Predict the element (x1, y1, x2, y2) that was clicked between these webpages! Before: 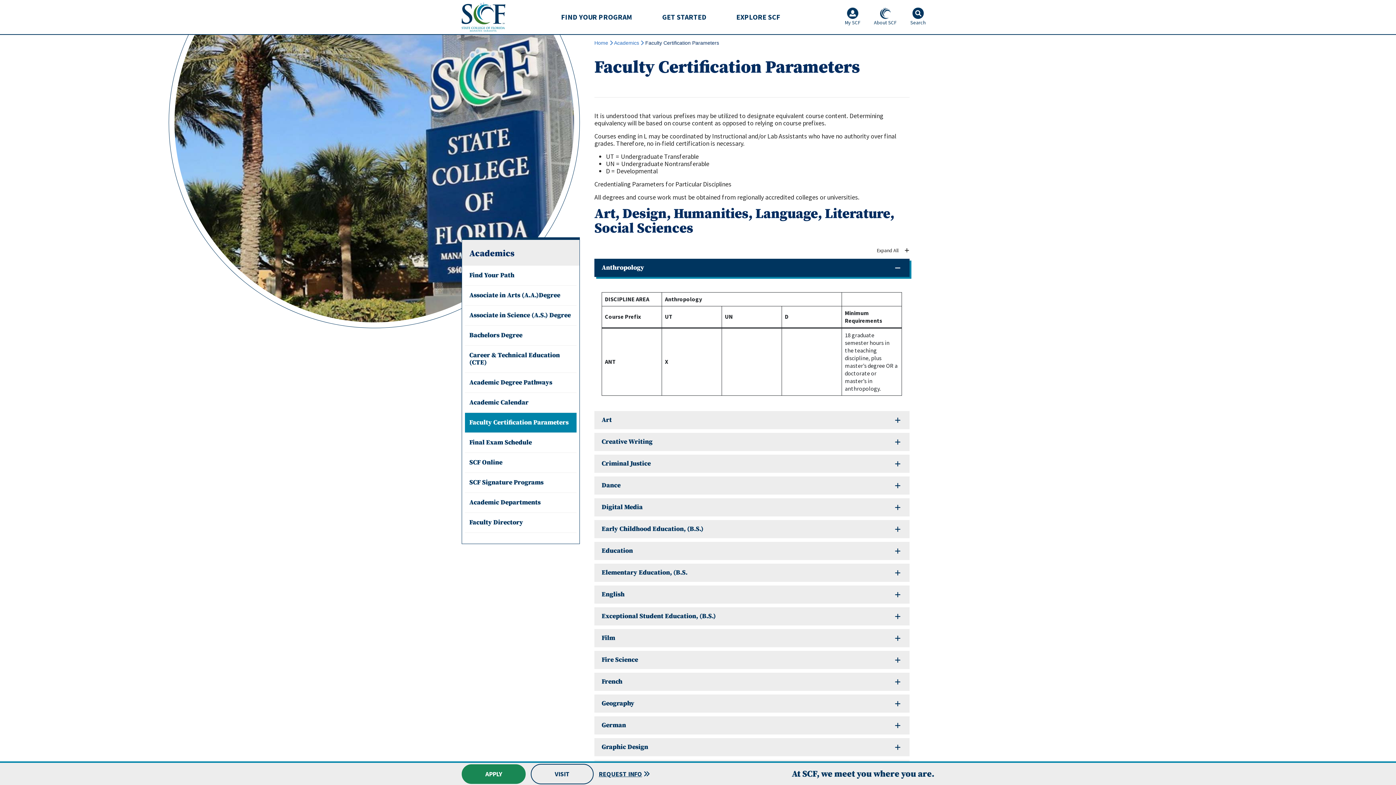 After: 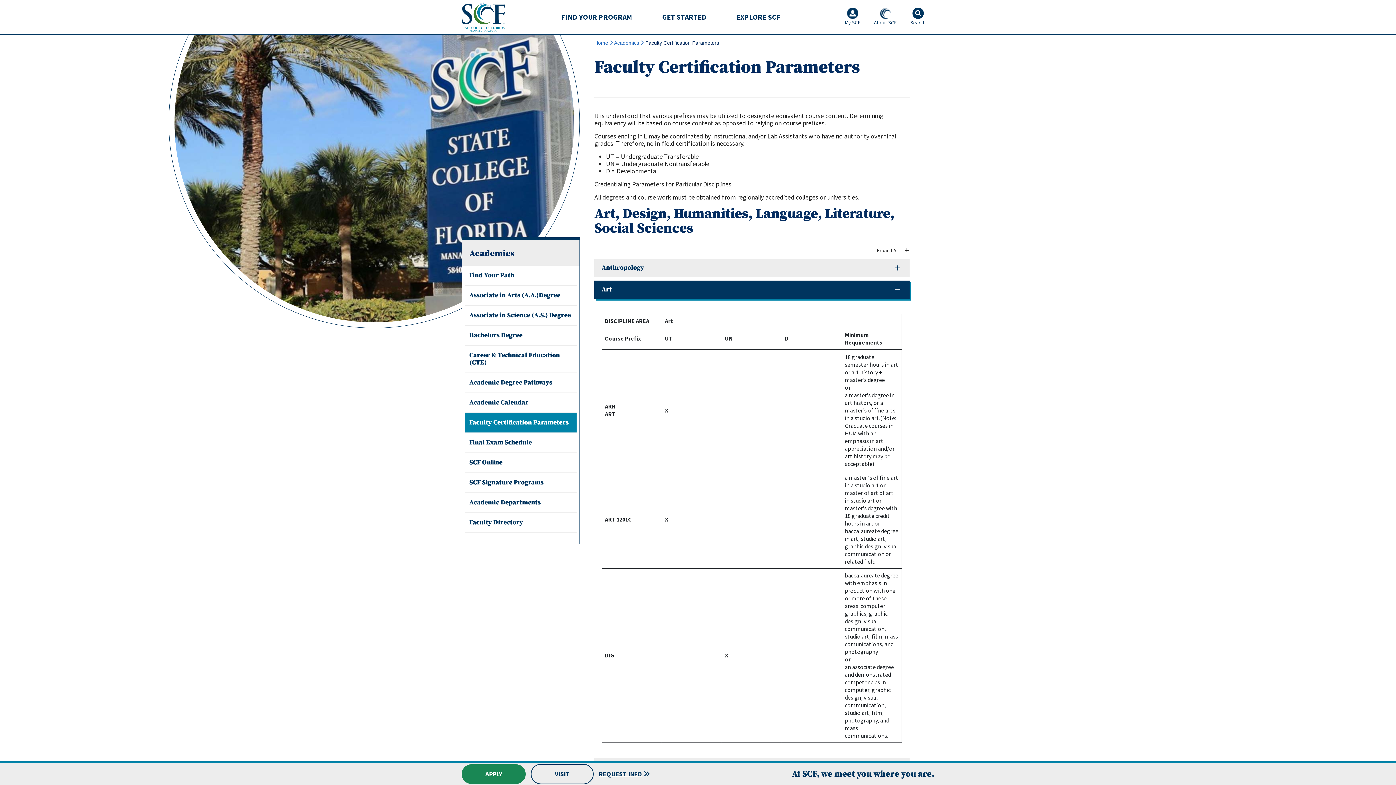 Action: label: Art bbox: (594, 411, 909, 429)